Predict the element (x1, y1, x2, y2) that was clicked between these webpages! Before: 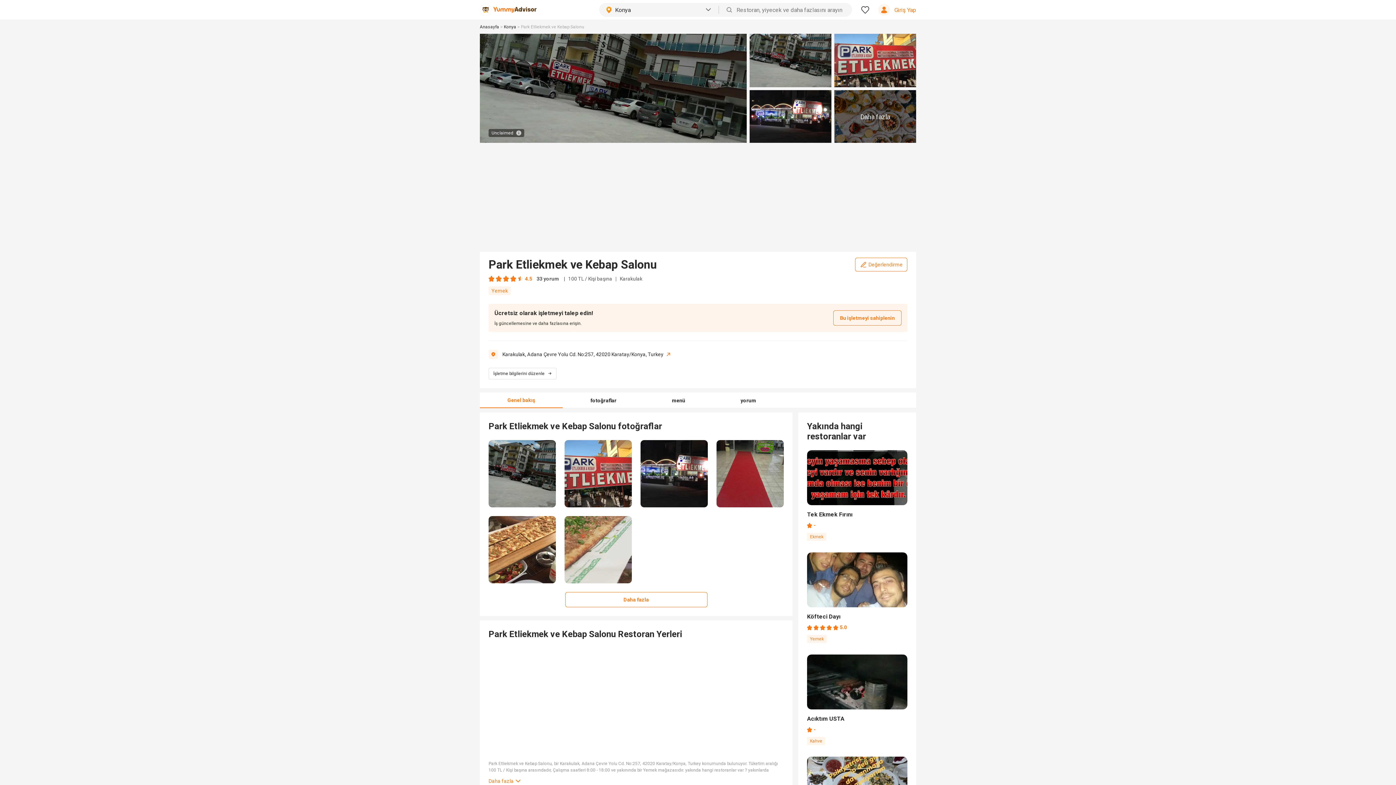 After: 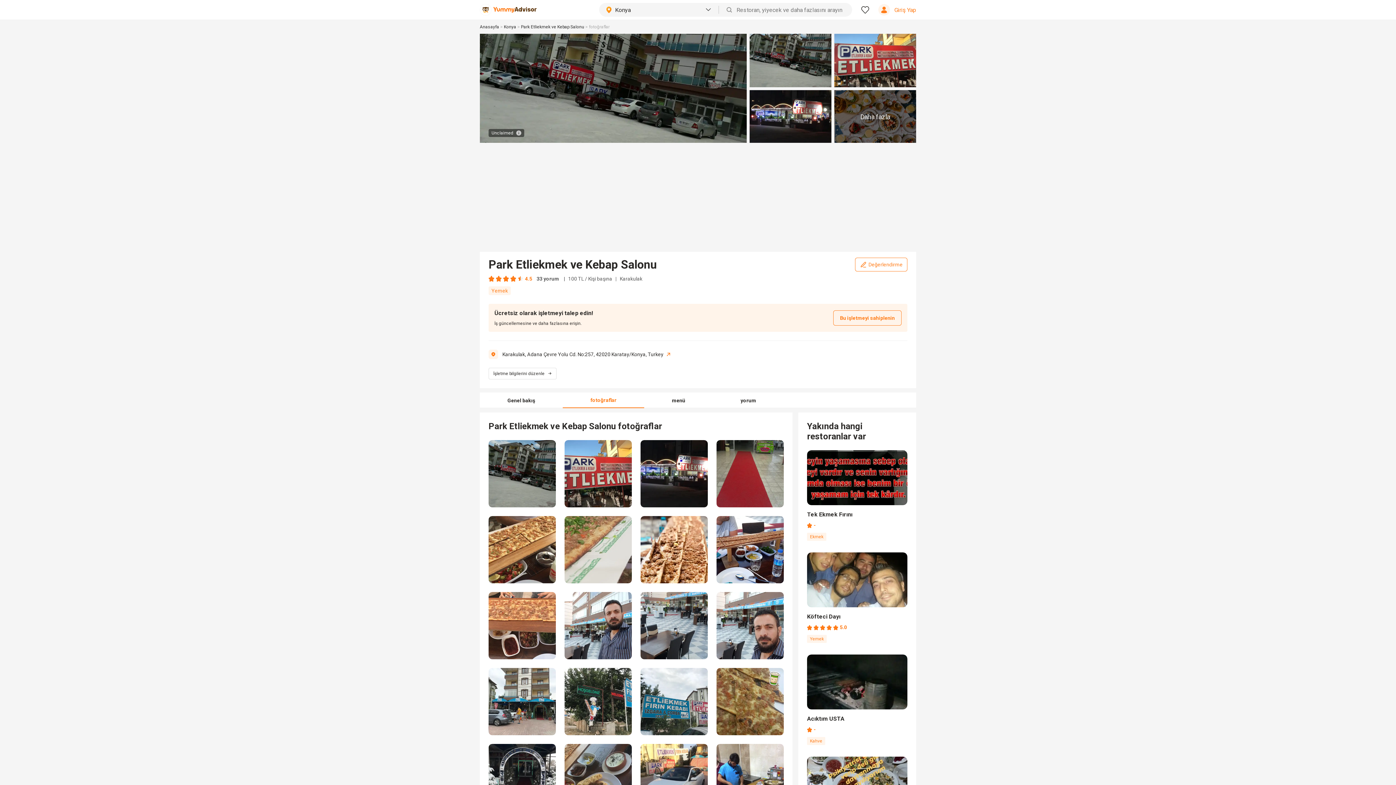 Action: bbox: (565, 592, 707, 607) label: Daha fazla